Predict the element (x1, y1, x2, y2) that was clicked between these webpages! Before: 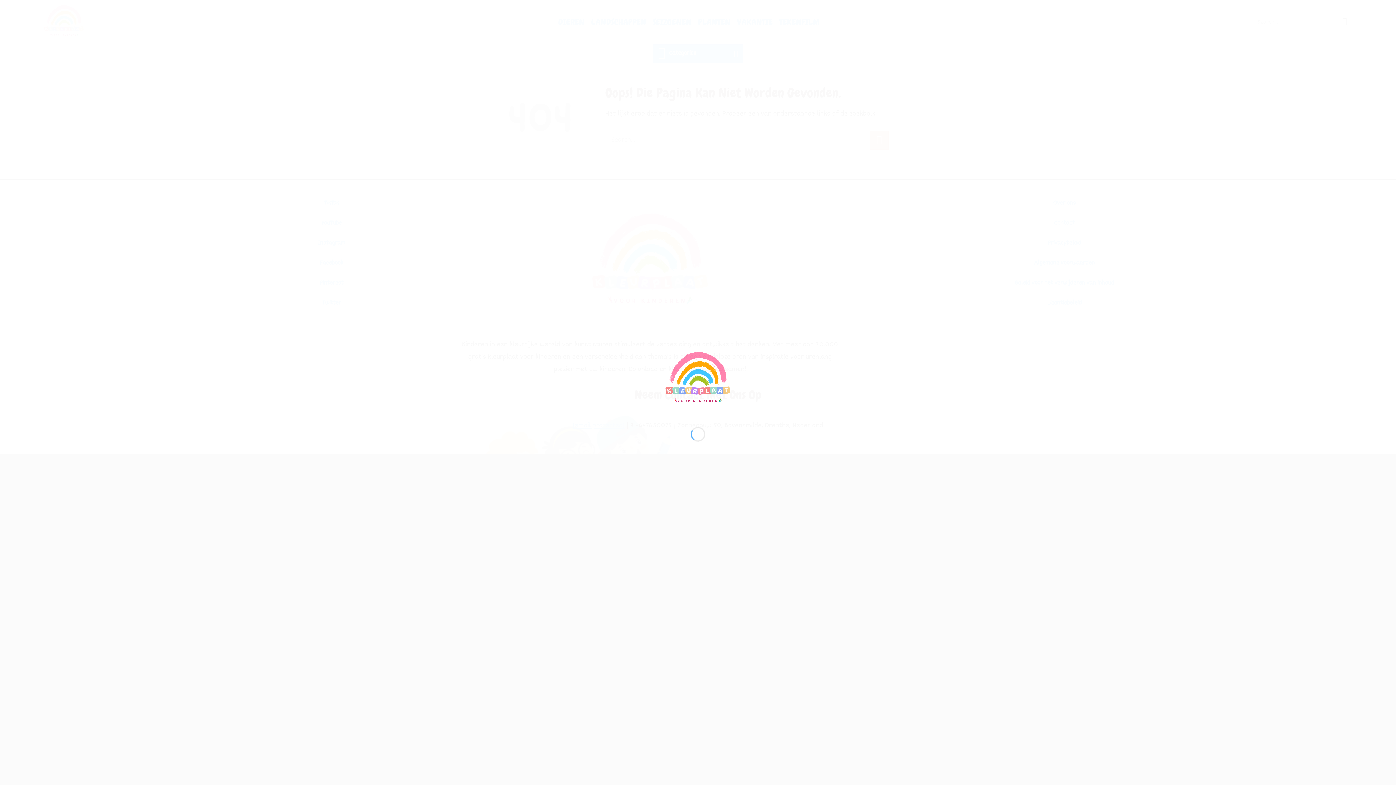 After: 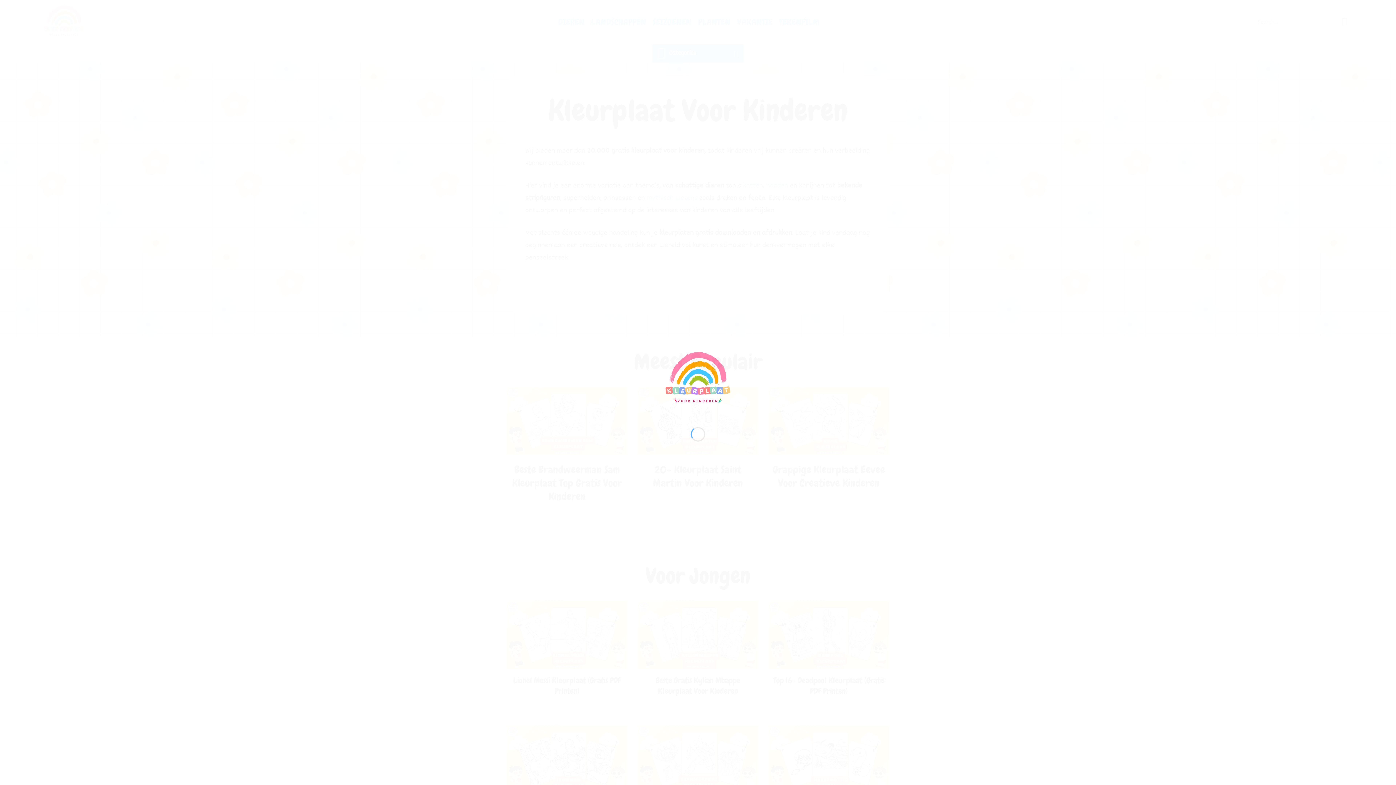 Action: bbox: (661, 374, 734, 385)